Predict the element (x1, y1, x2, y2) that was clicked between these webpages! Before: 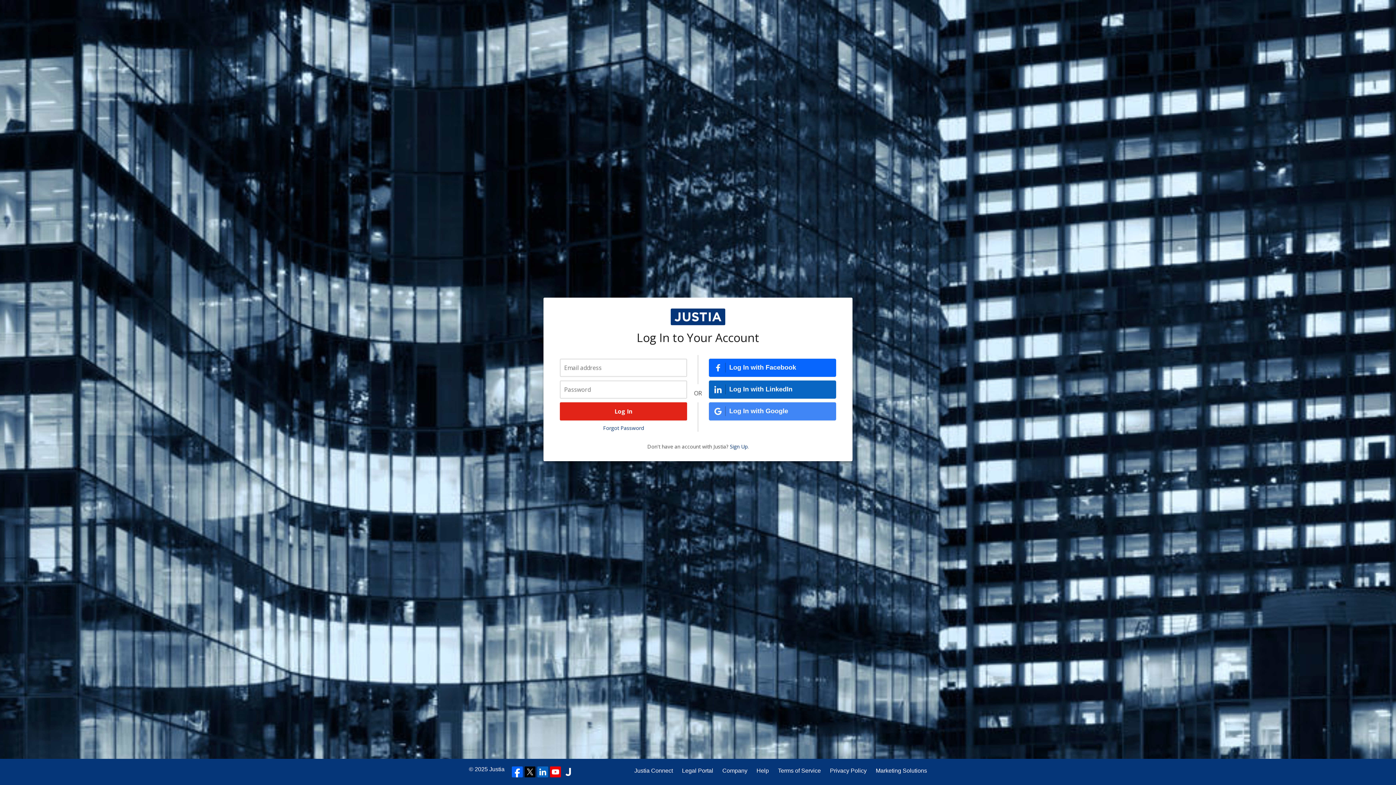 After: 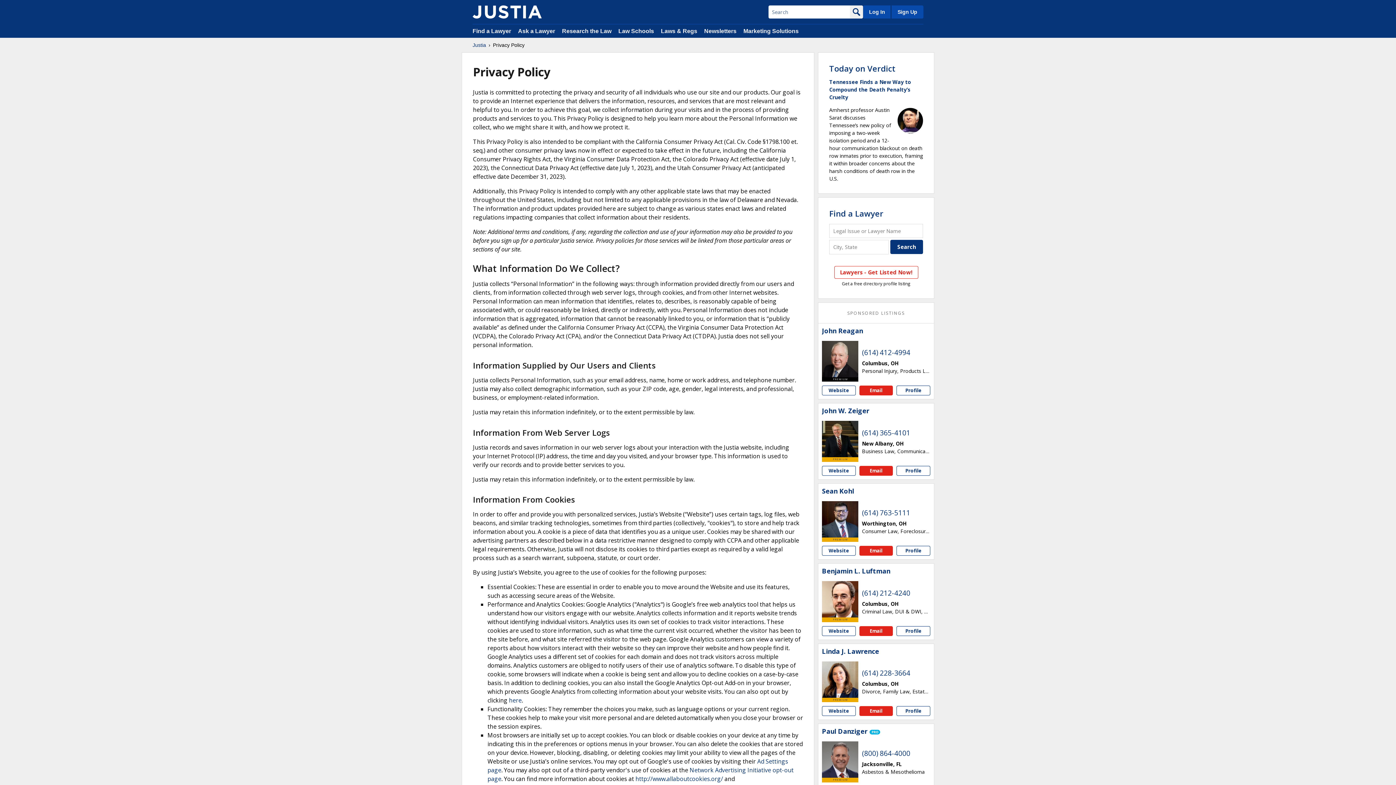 Action: label: Privacy Policy bbox: (830, 766, 866, 775)